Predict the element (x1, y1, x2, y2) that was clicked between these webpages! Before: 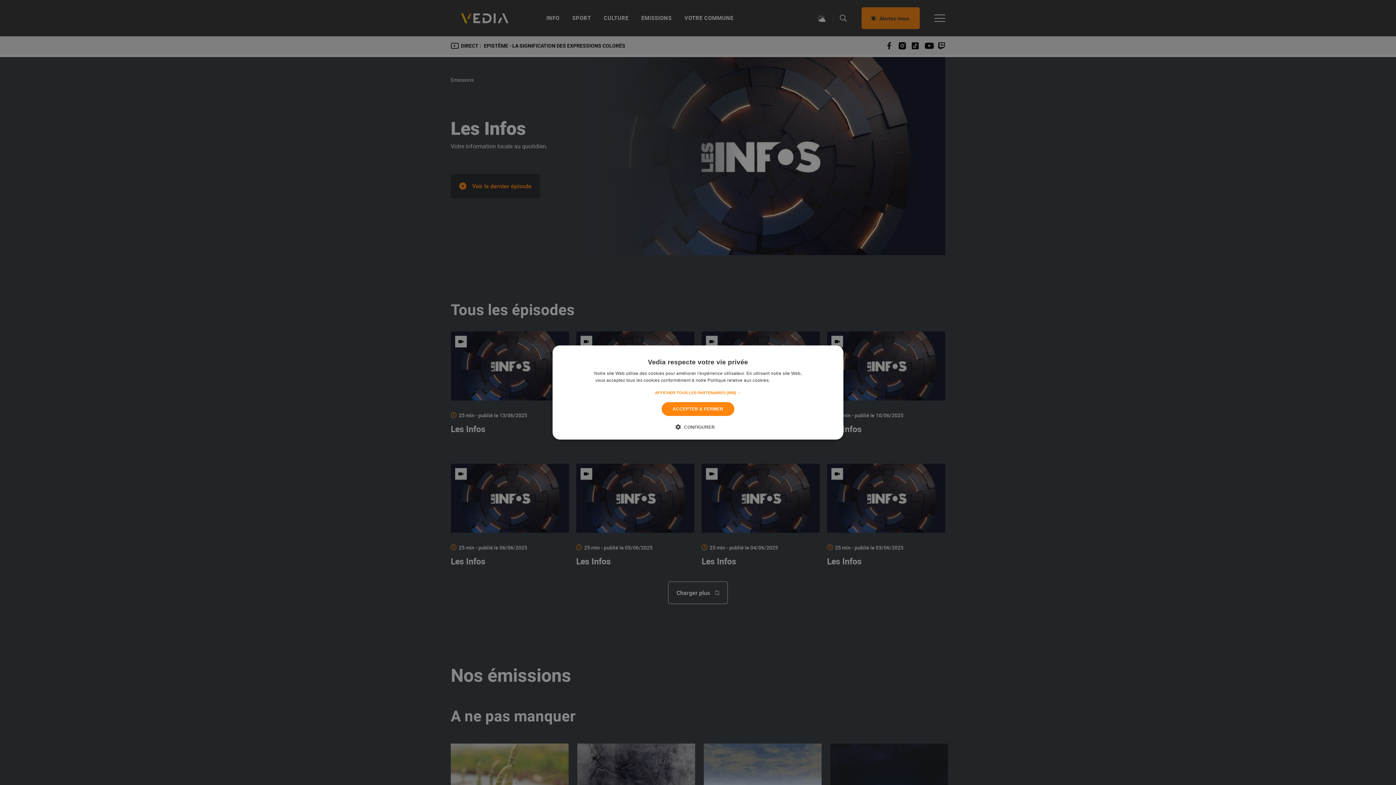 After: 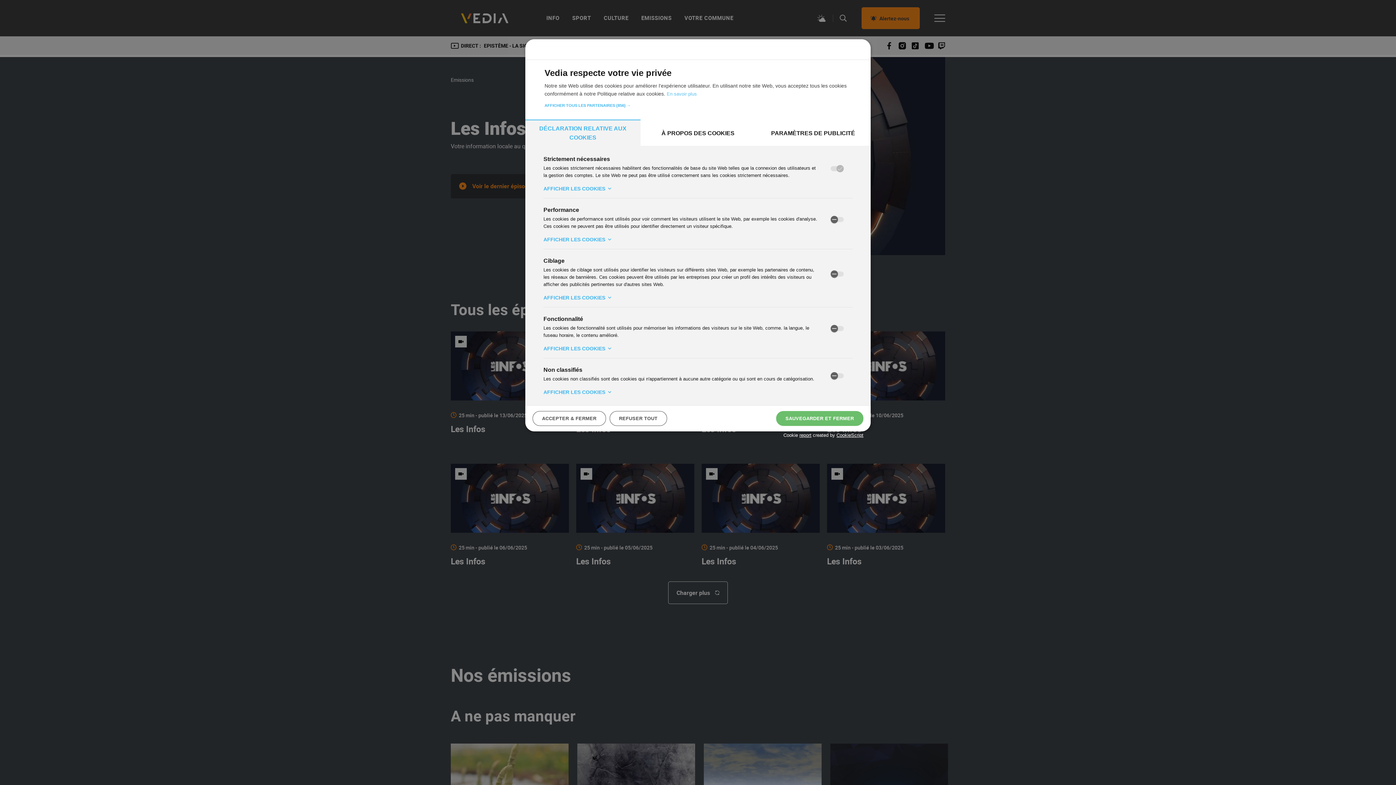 Action: label:  CONFIGURER bbox: (681, 423, 715, 430)